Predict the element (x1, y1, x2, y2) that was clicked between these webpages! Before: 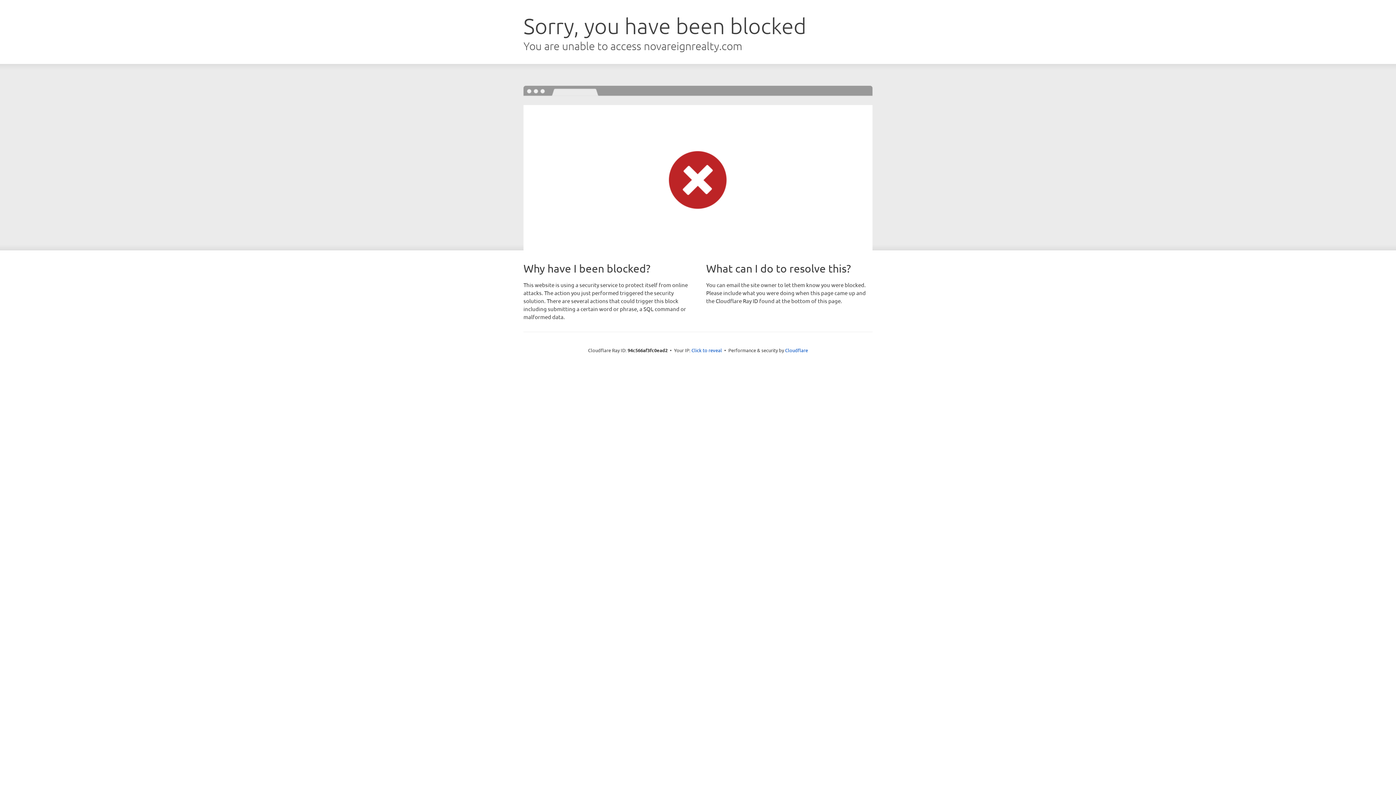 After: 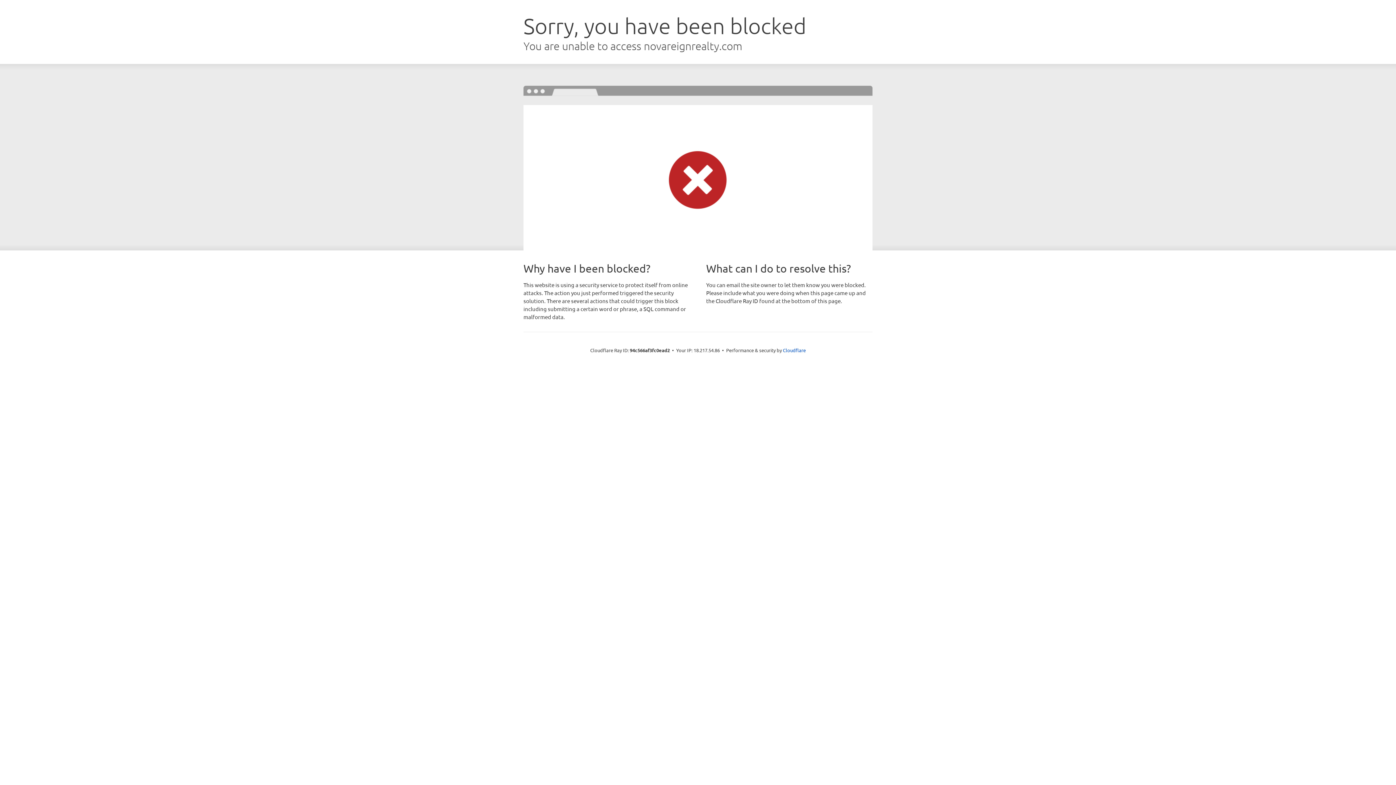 Action: bbox: (691, 346, 722, 353) label: Click to reveal